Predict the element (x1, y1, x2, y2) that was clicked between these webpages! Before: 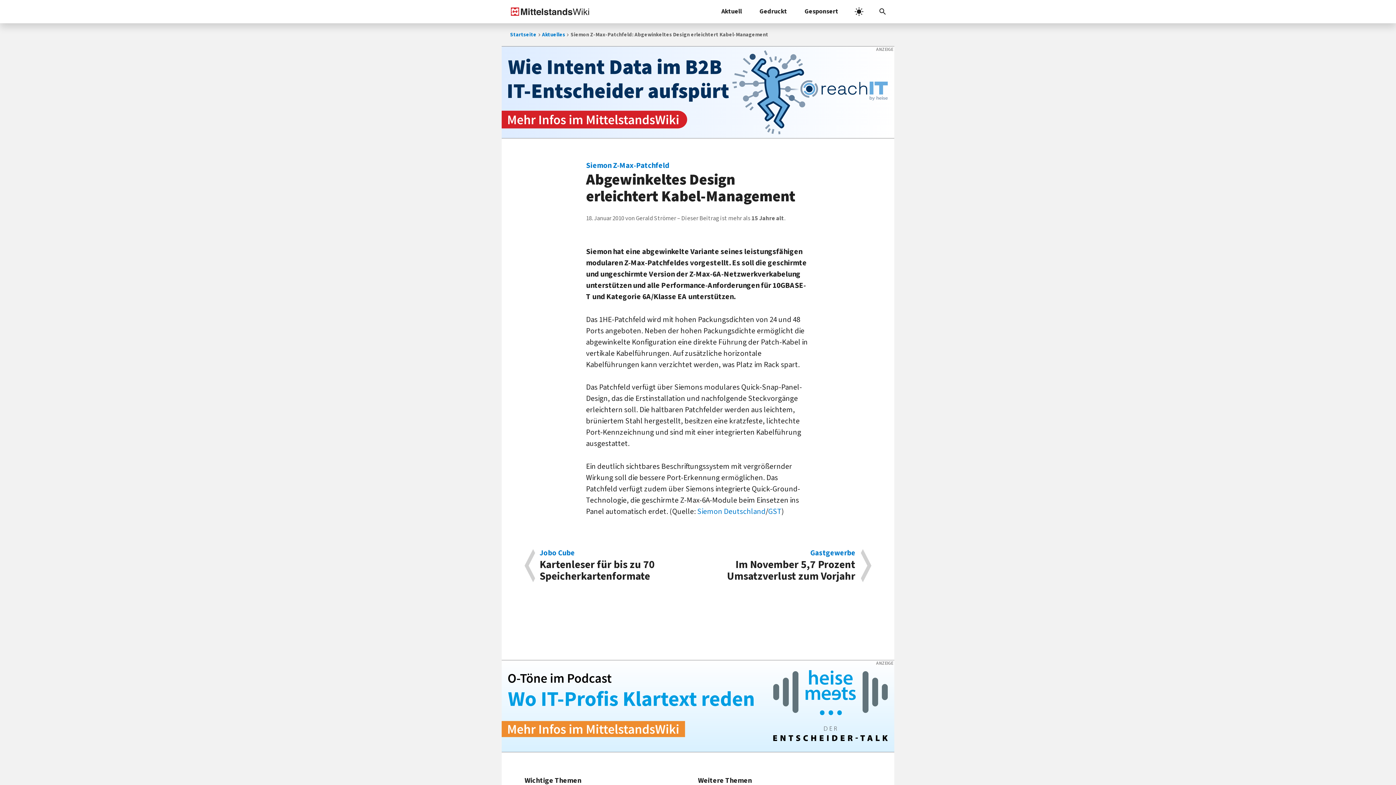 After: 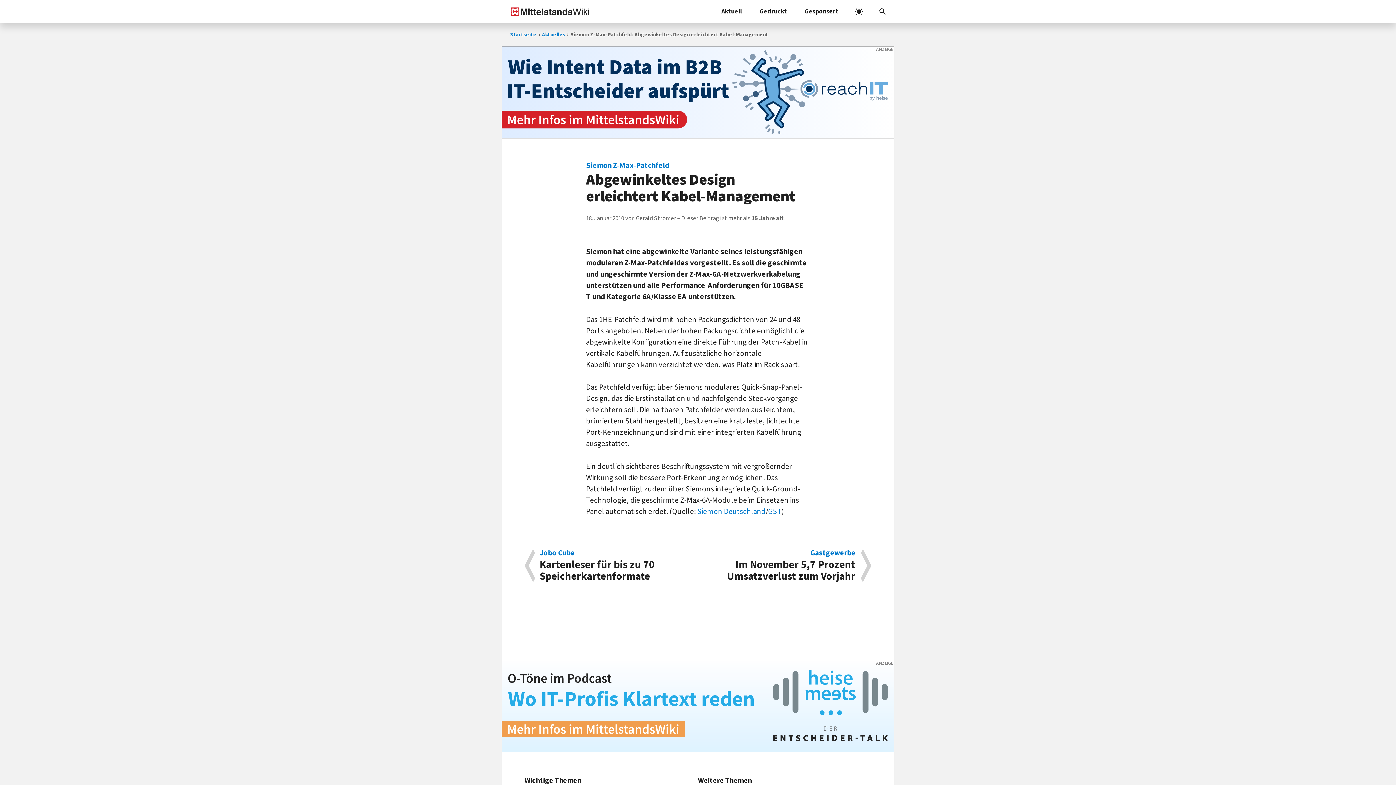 Action: bbox: (501, 660, 894, 752)